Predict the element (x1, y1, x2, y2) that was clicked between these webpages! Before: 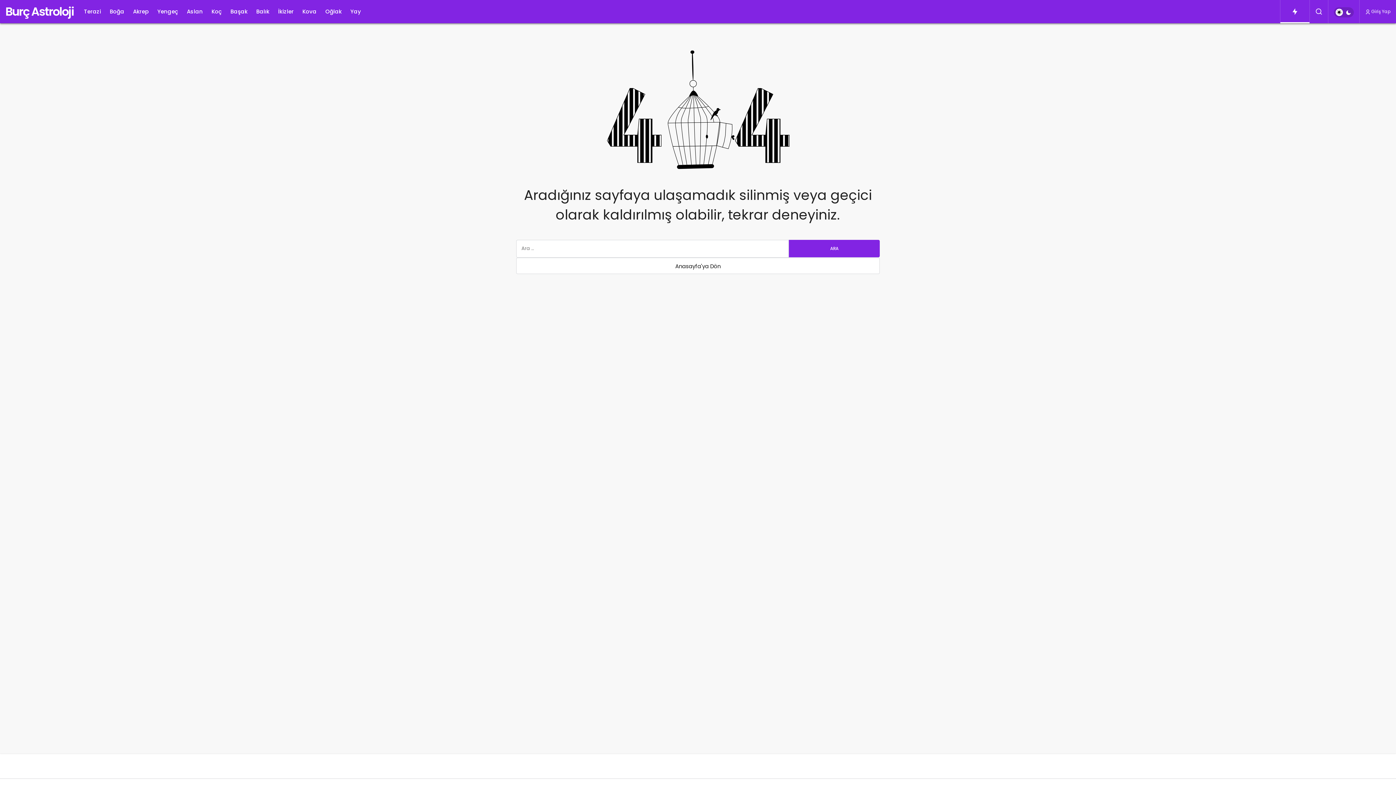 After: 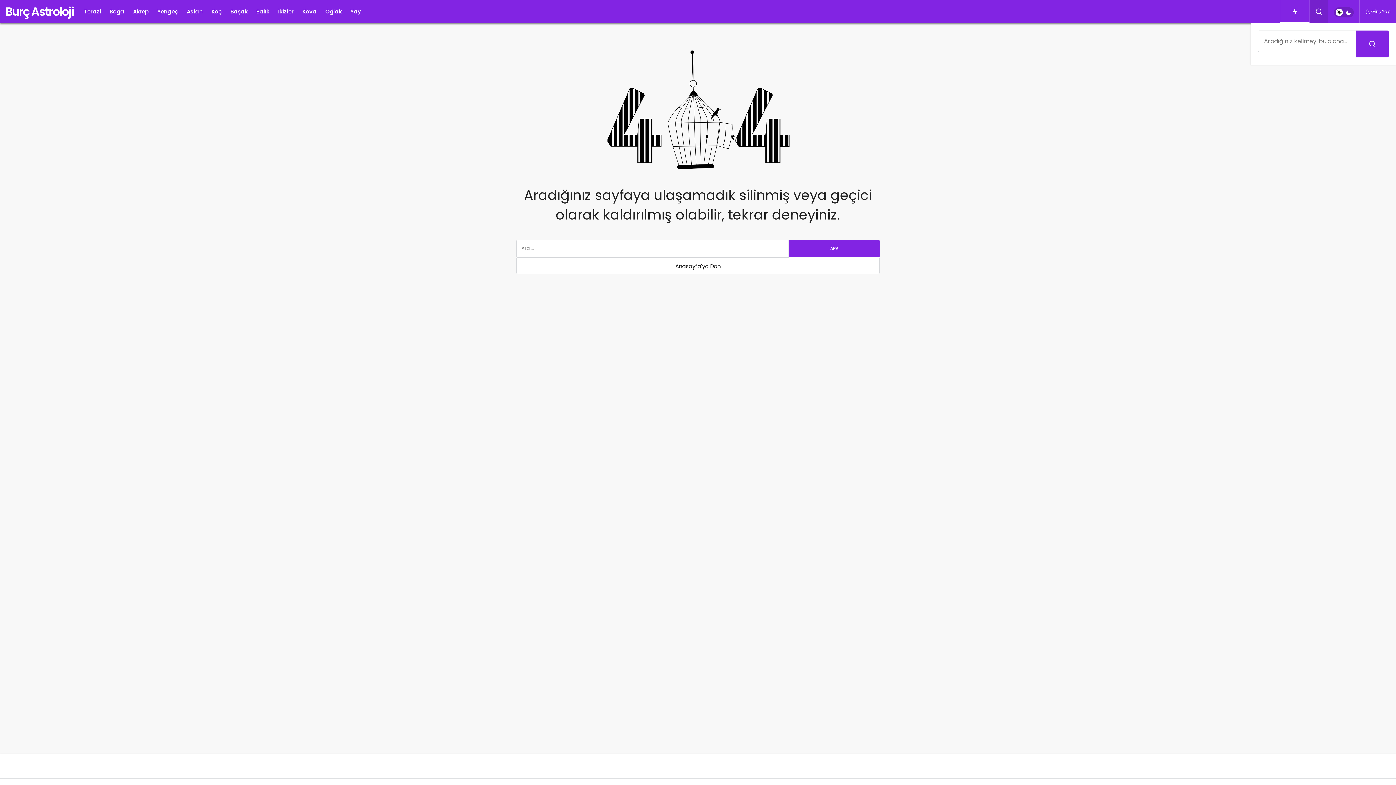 Action: label: Arama Yap bbox: (1310, 8, 1328, 15)